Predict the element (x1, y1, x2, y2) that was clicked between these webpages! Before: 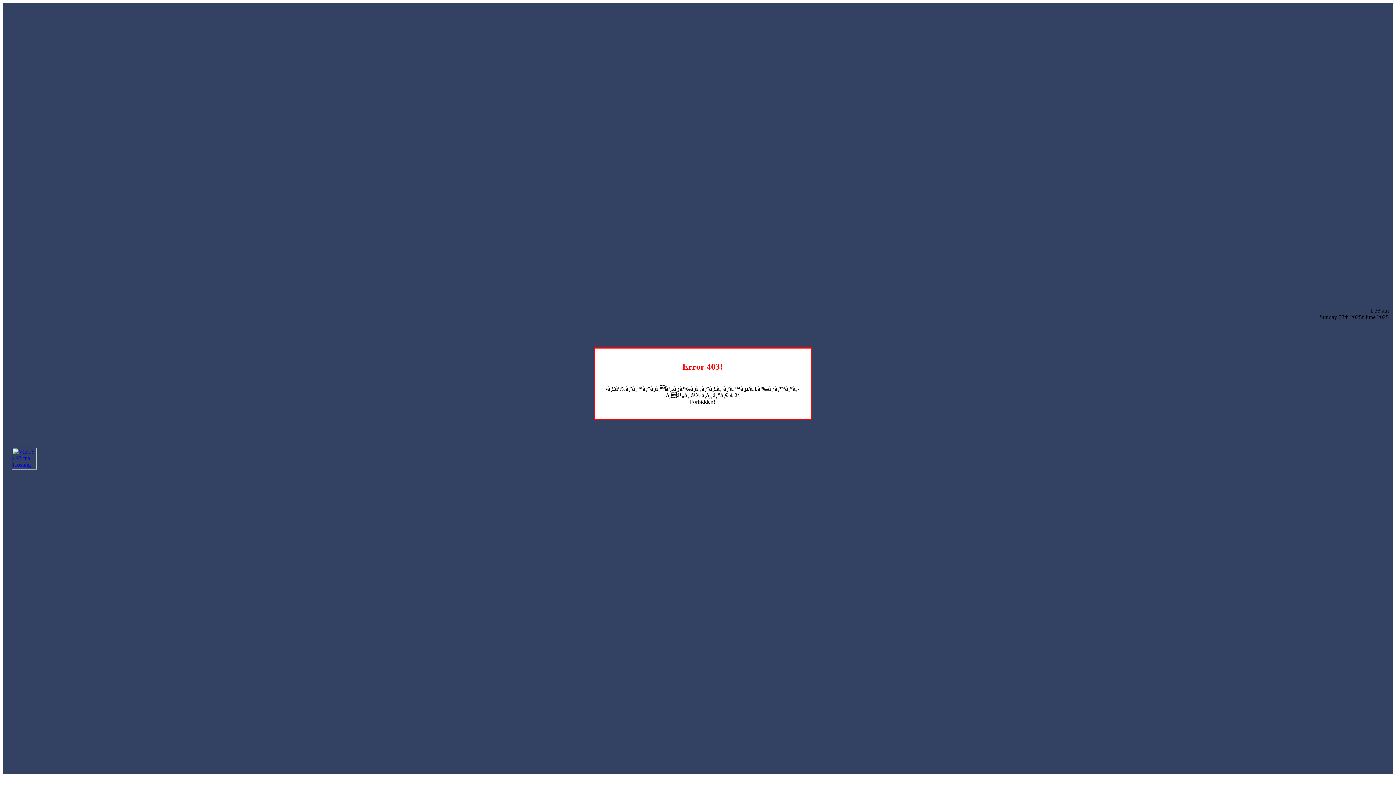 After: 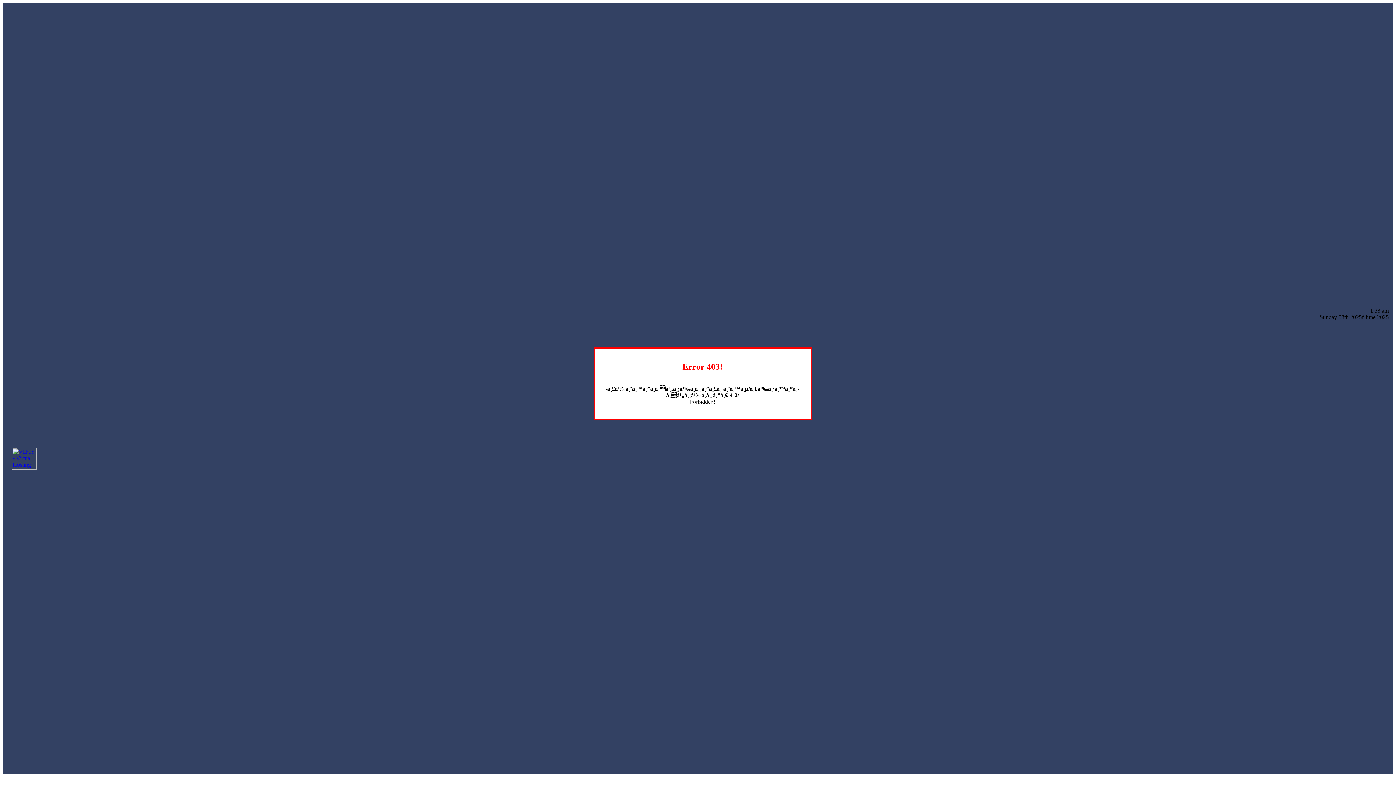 Action: bbox: (12, 464, 36, 470)